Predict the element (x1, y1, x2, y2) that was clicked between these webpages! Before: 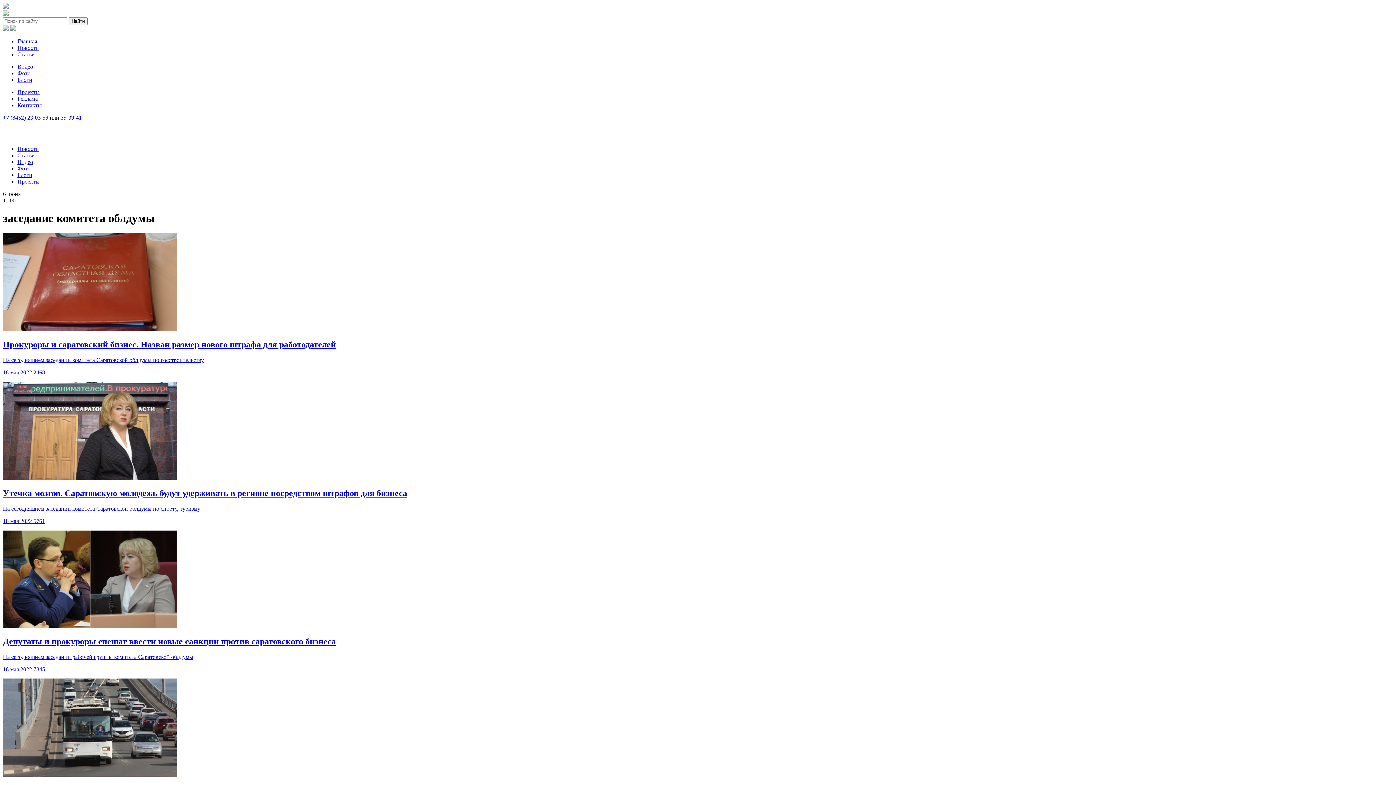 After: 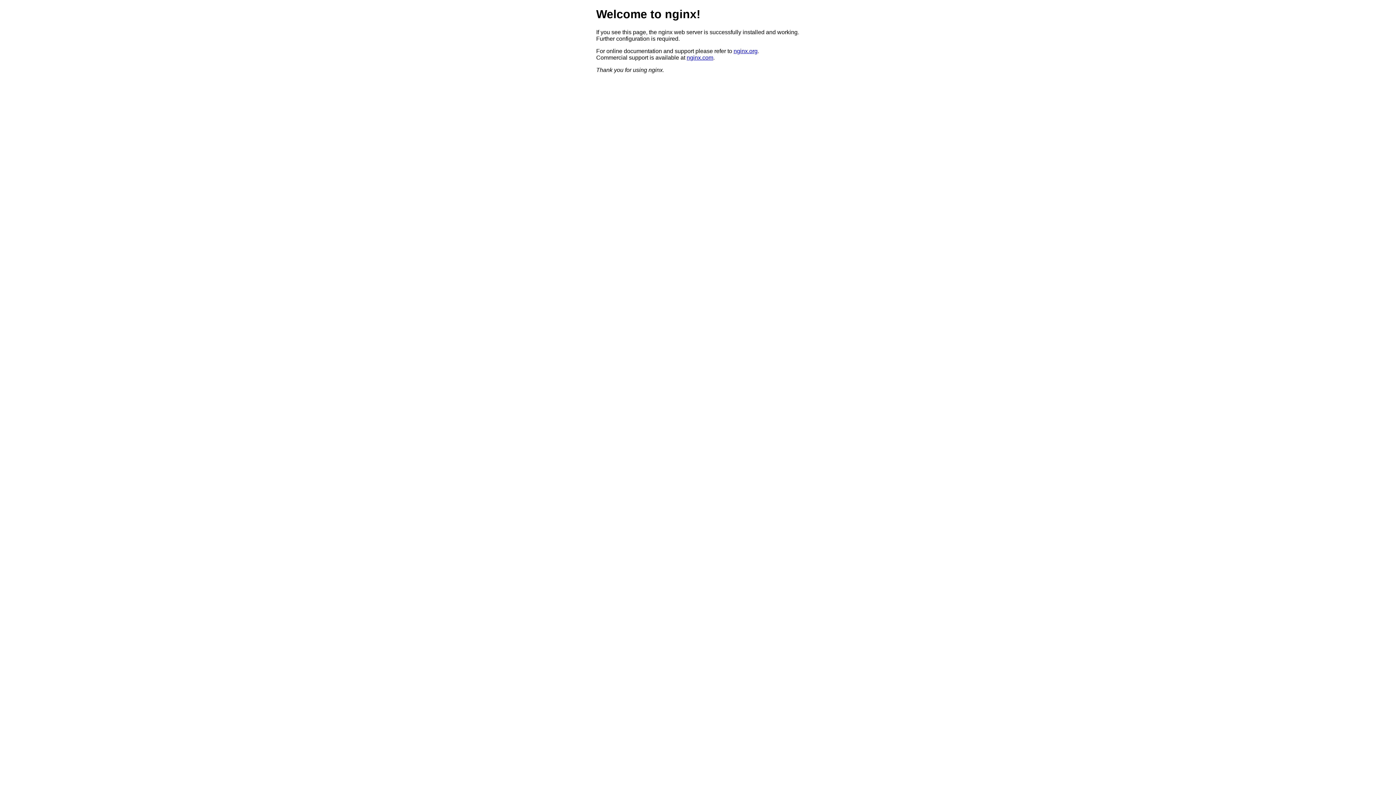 Action: label: Главная bbox: (17, 38, 37, 44)